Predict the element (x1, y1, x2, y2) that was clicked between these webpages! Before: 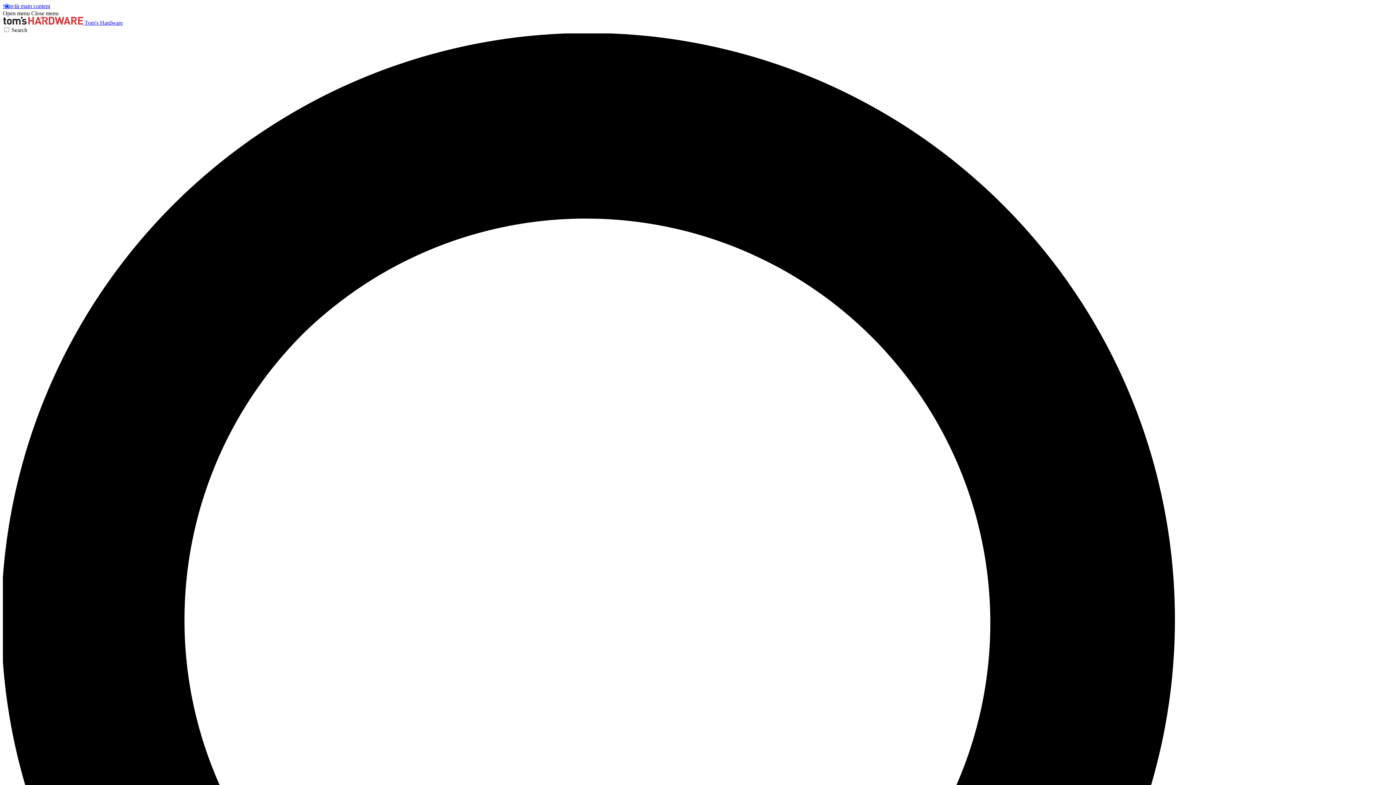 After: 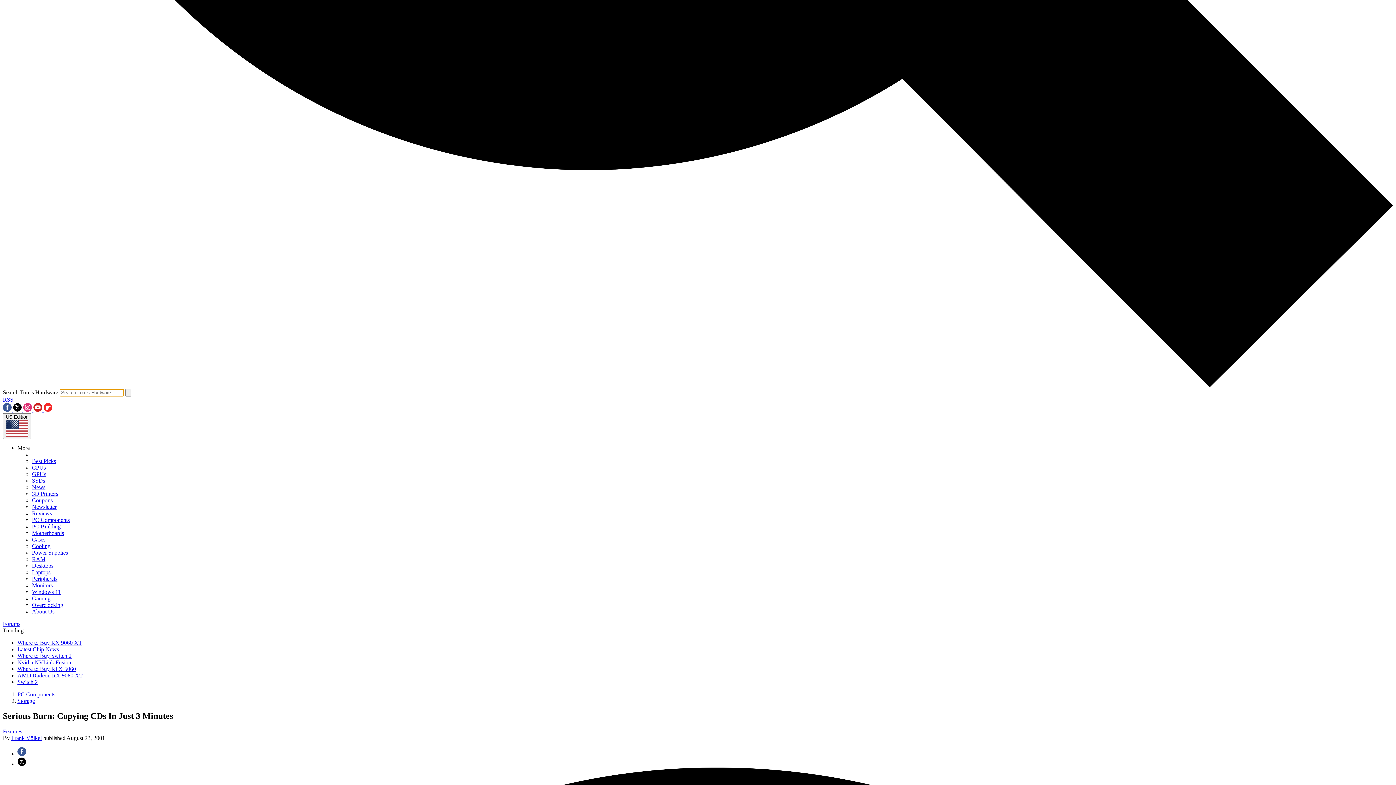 Action: label: Search bbox: (2, 26, 1393, 1425)